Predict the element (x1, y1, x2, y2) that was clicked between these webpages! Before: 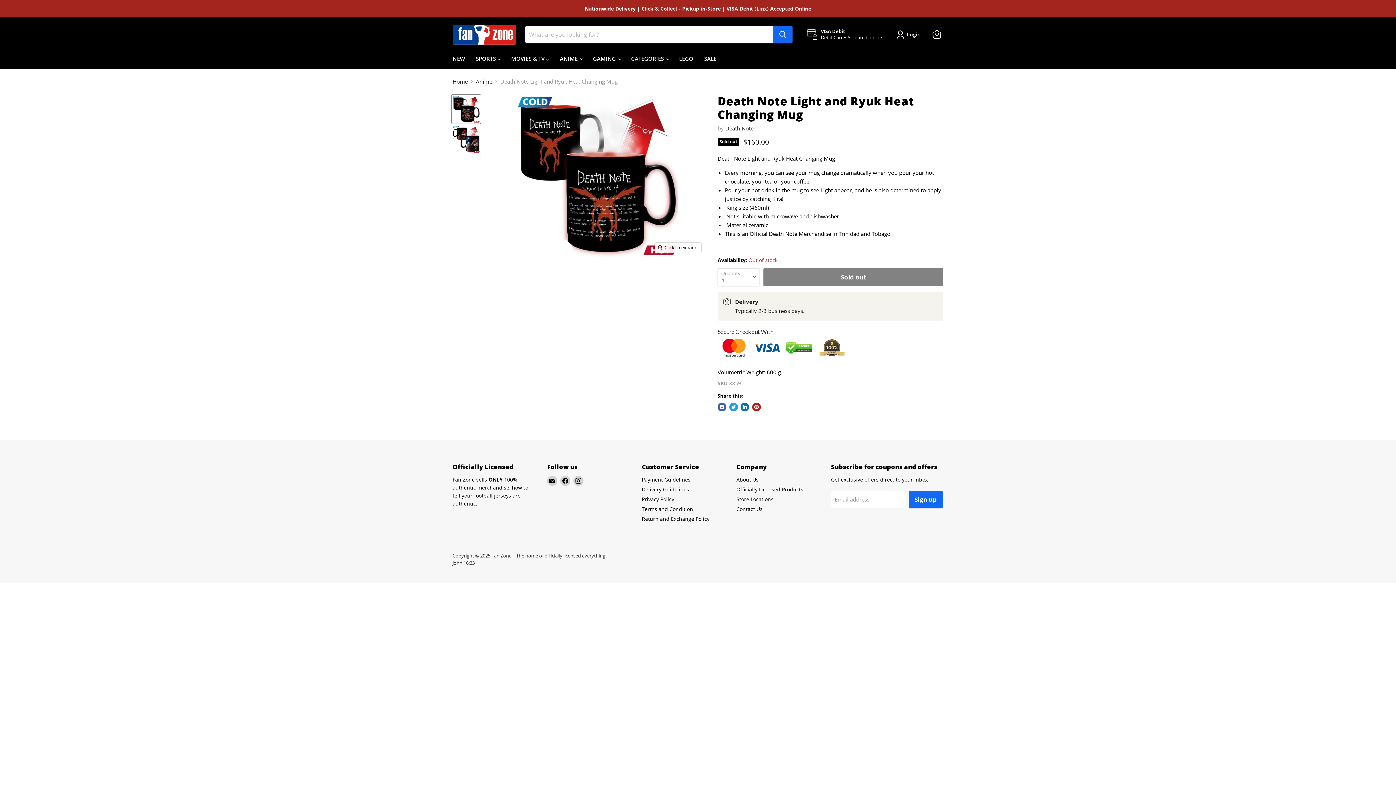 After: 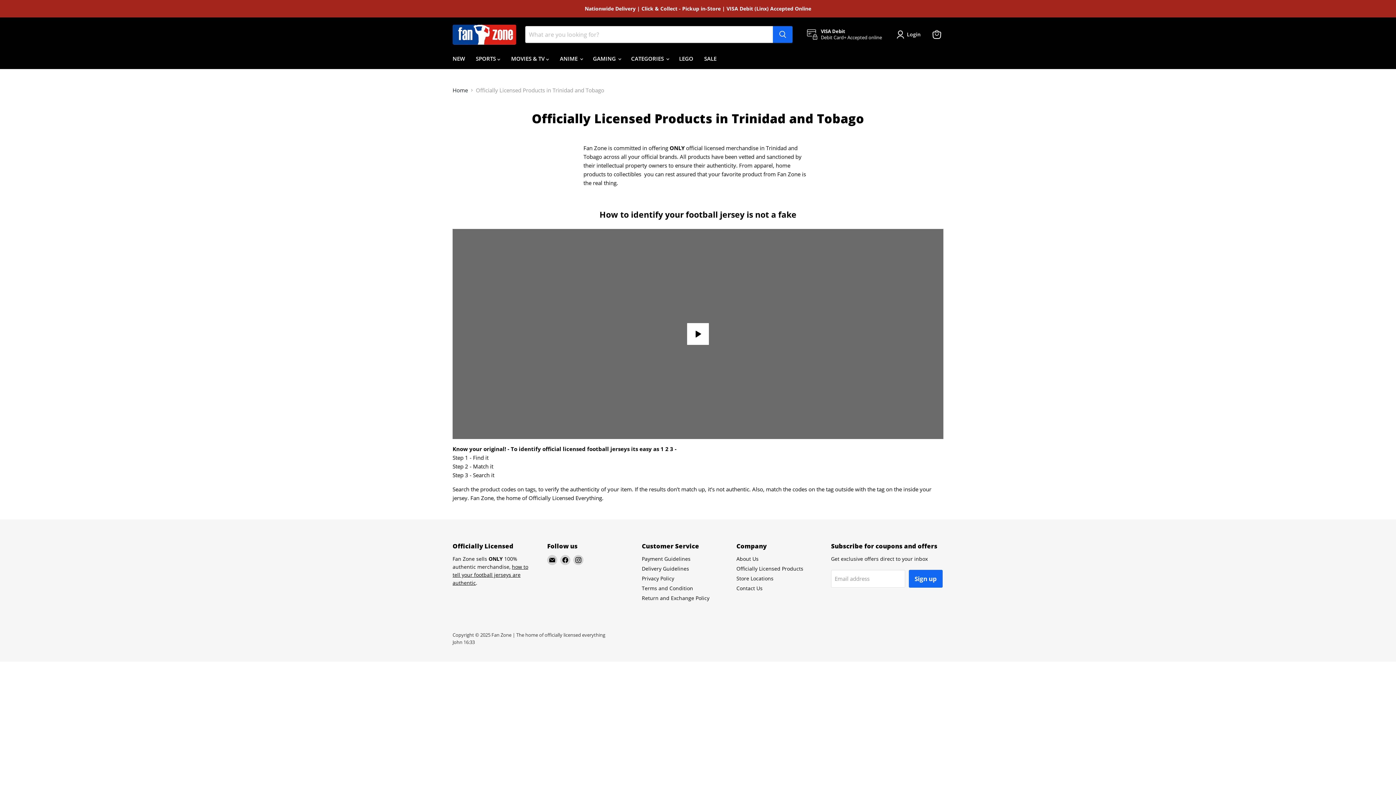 Action: bbox: (736, 486, 803, 493) label: Officially Licensed Products